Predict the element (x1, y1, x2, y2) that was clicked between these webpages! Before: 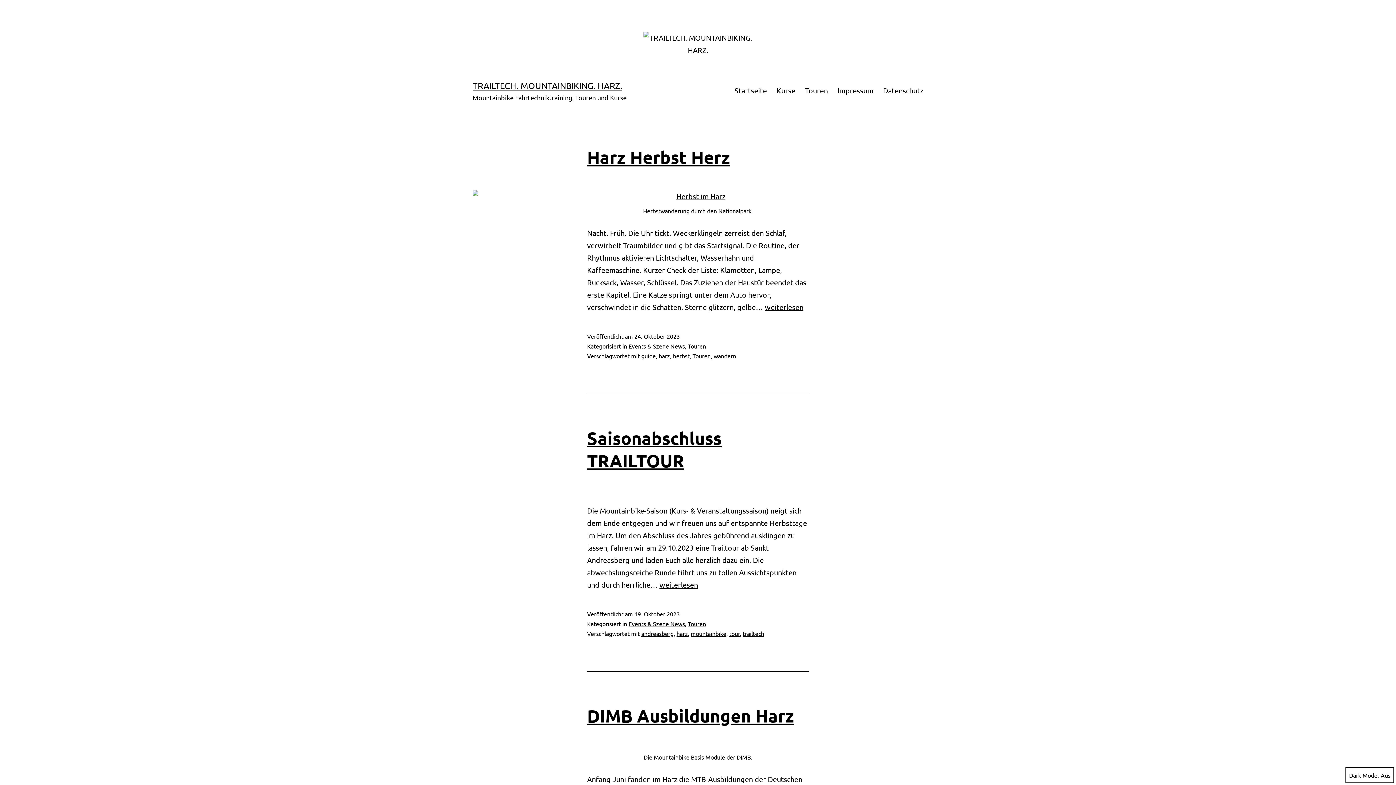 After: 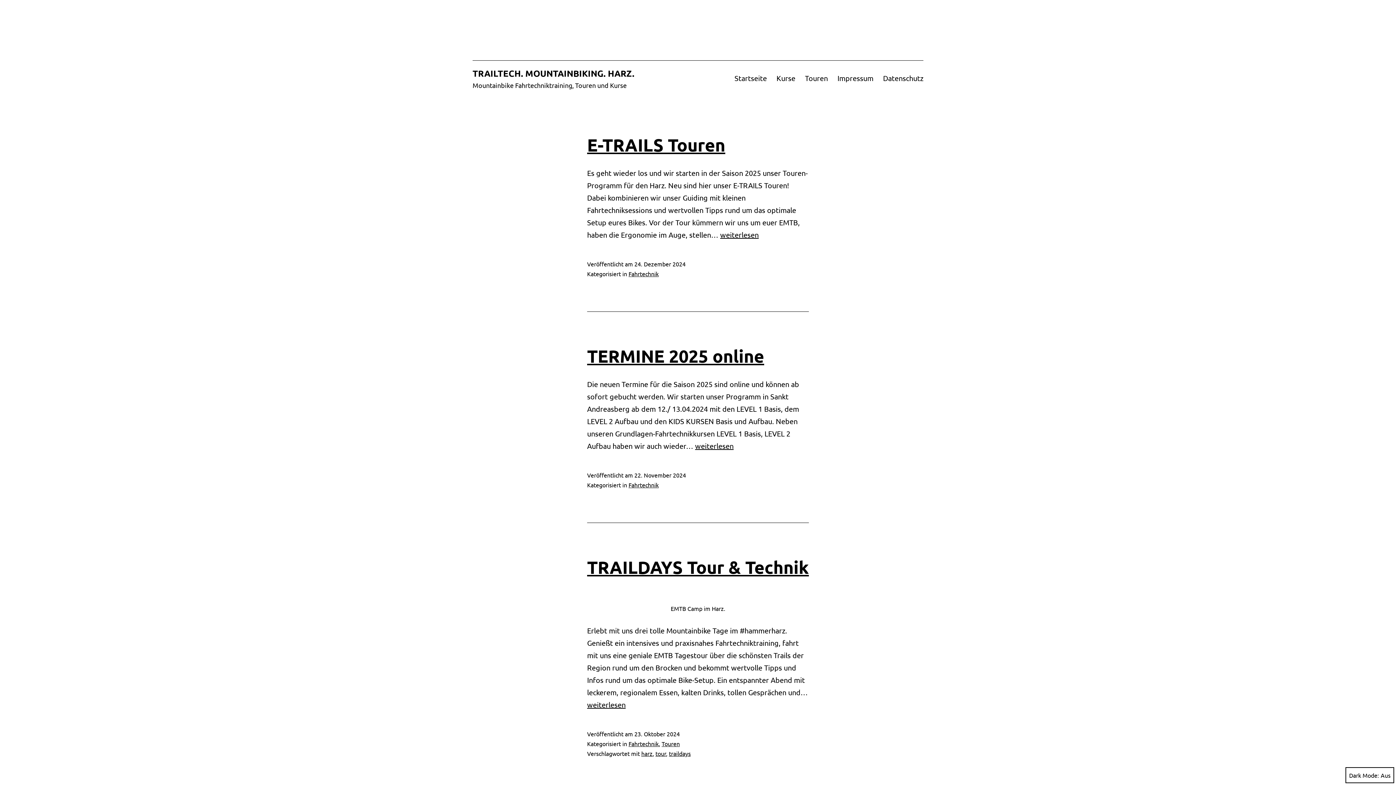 Action: bbox: (643, 38, 752, 47)